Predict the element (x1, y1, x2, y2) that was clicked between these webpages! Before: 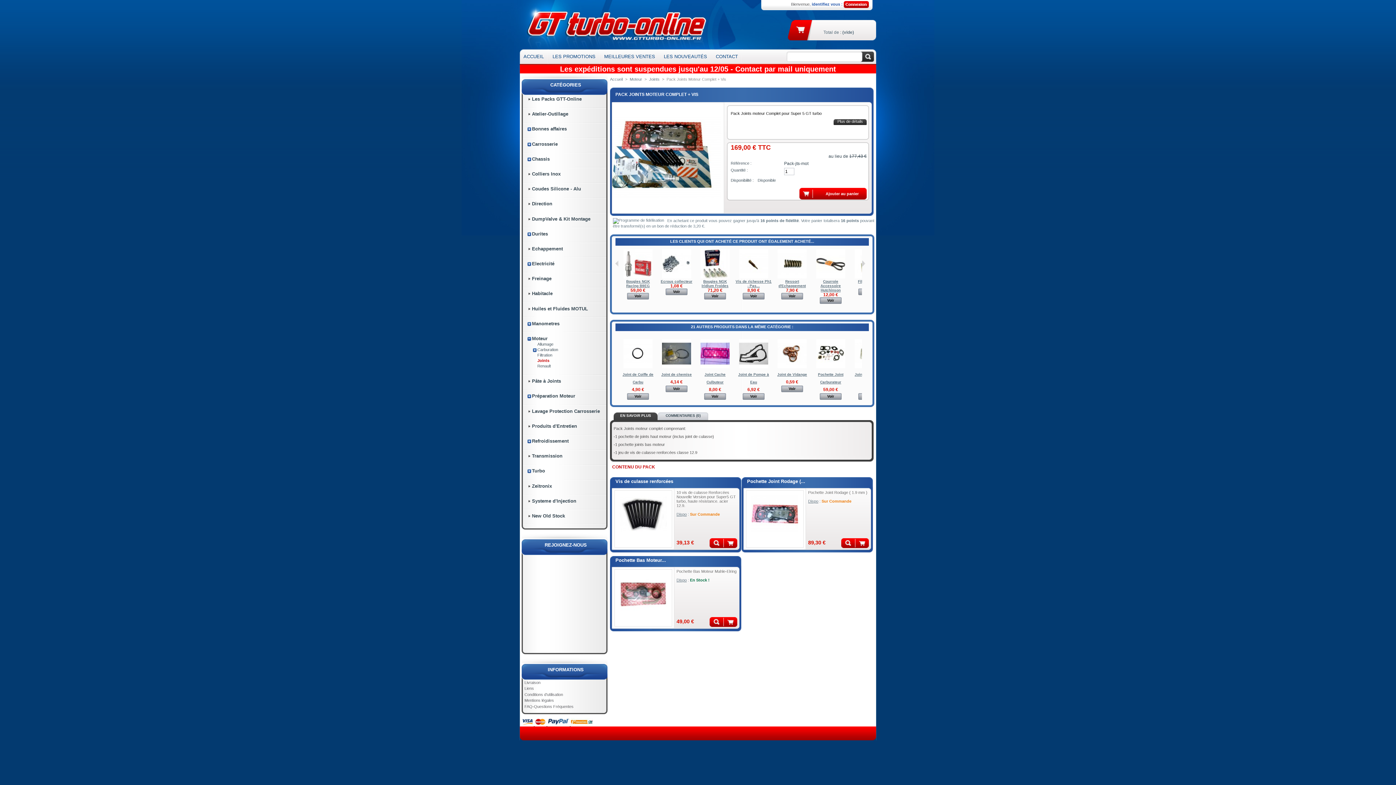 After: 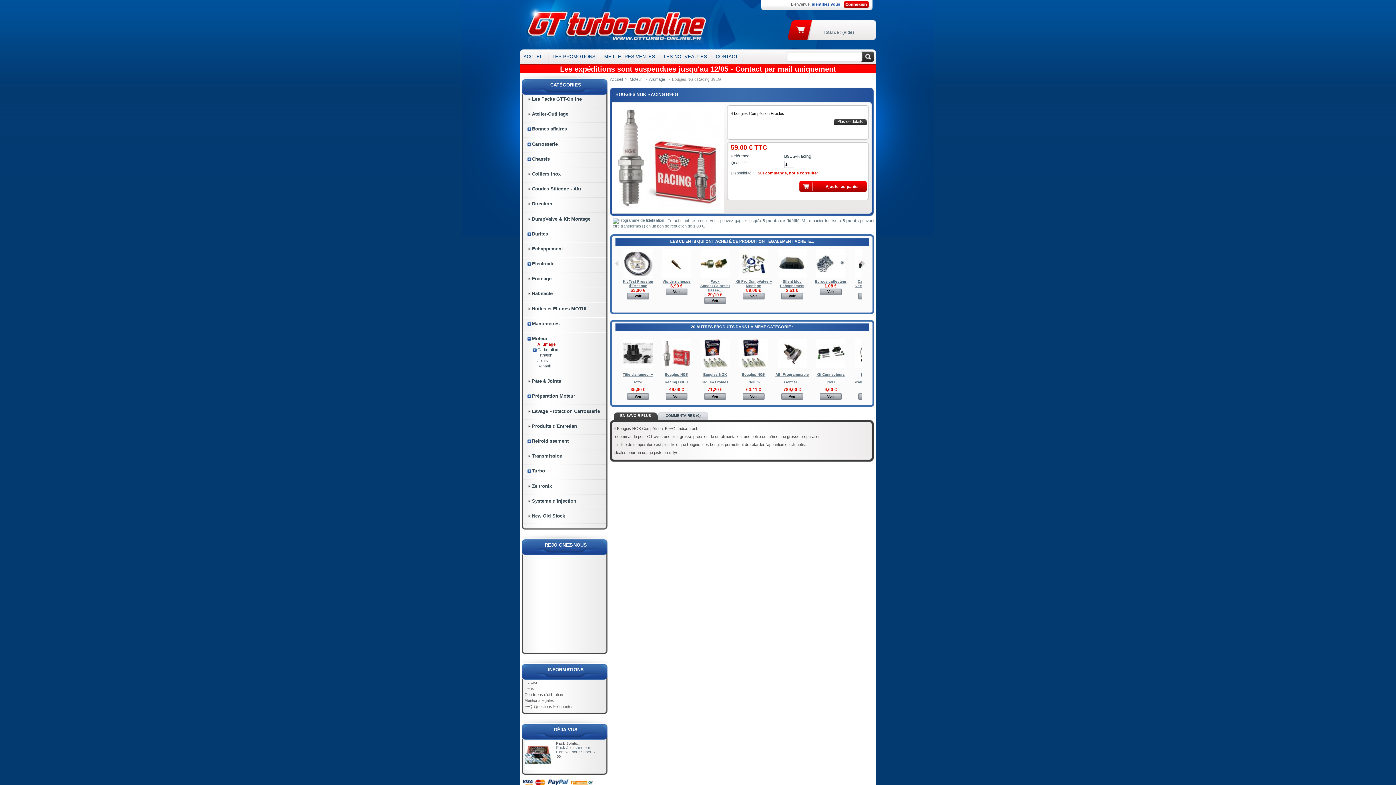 Action: label: Bougies NGK Racing B9EG bbox: (626, 279, 650, 288)